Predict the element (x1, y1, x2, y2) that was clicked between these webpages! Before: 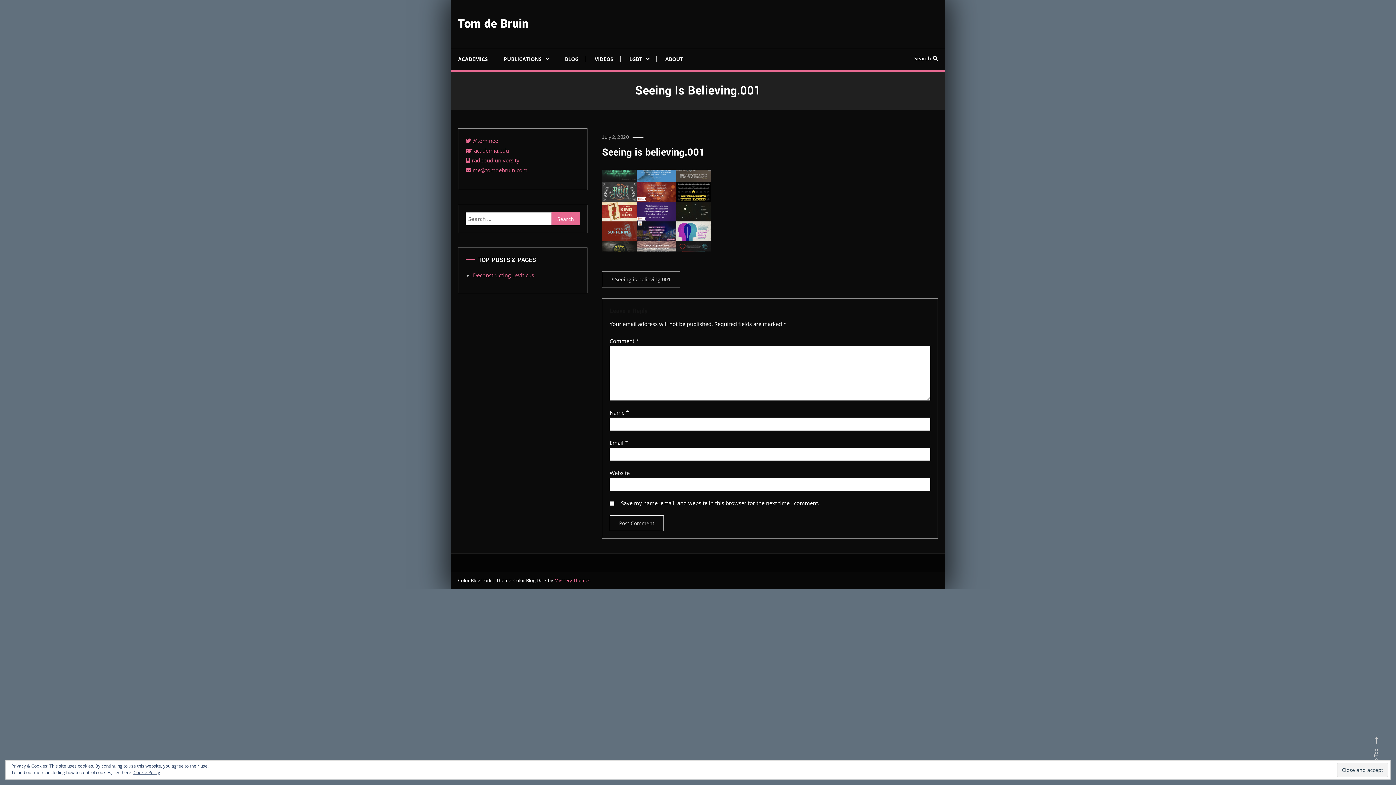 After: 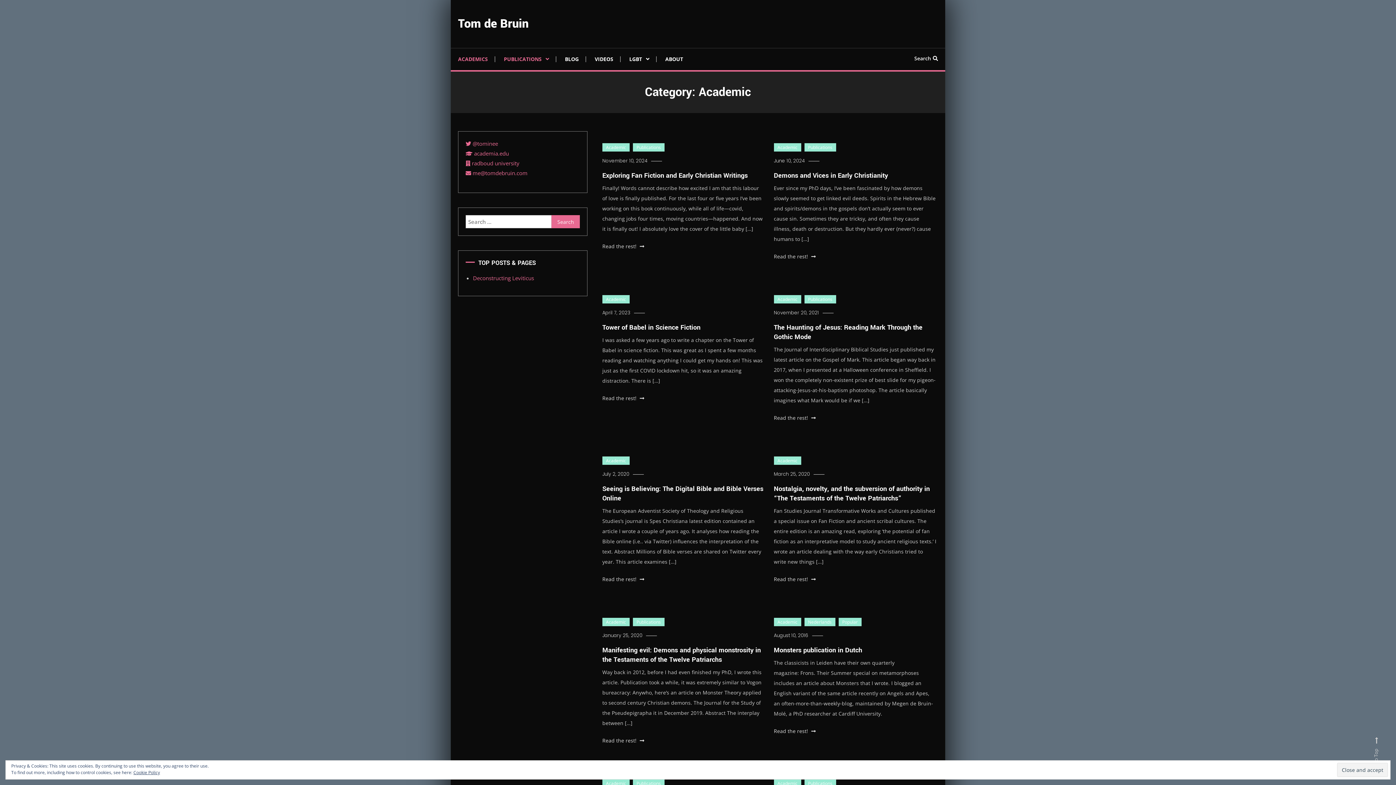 Action: bbox: (458, 48, 495, 70) label: ACADEMICS